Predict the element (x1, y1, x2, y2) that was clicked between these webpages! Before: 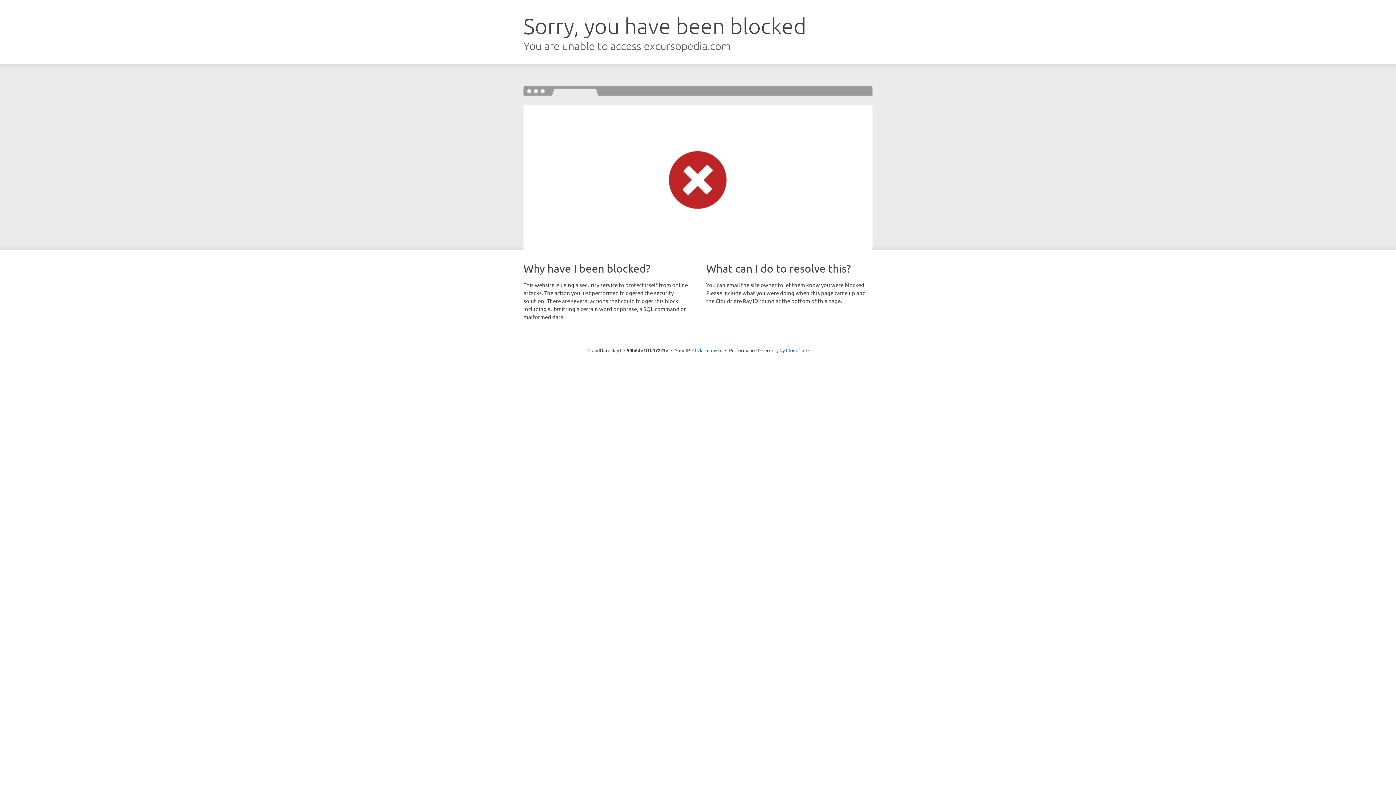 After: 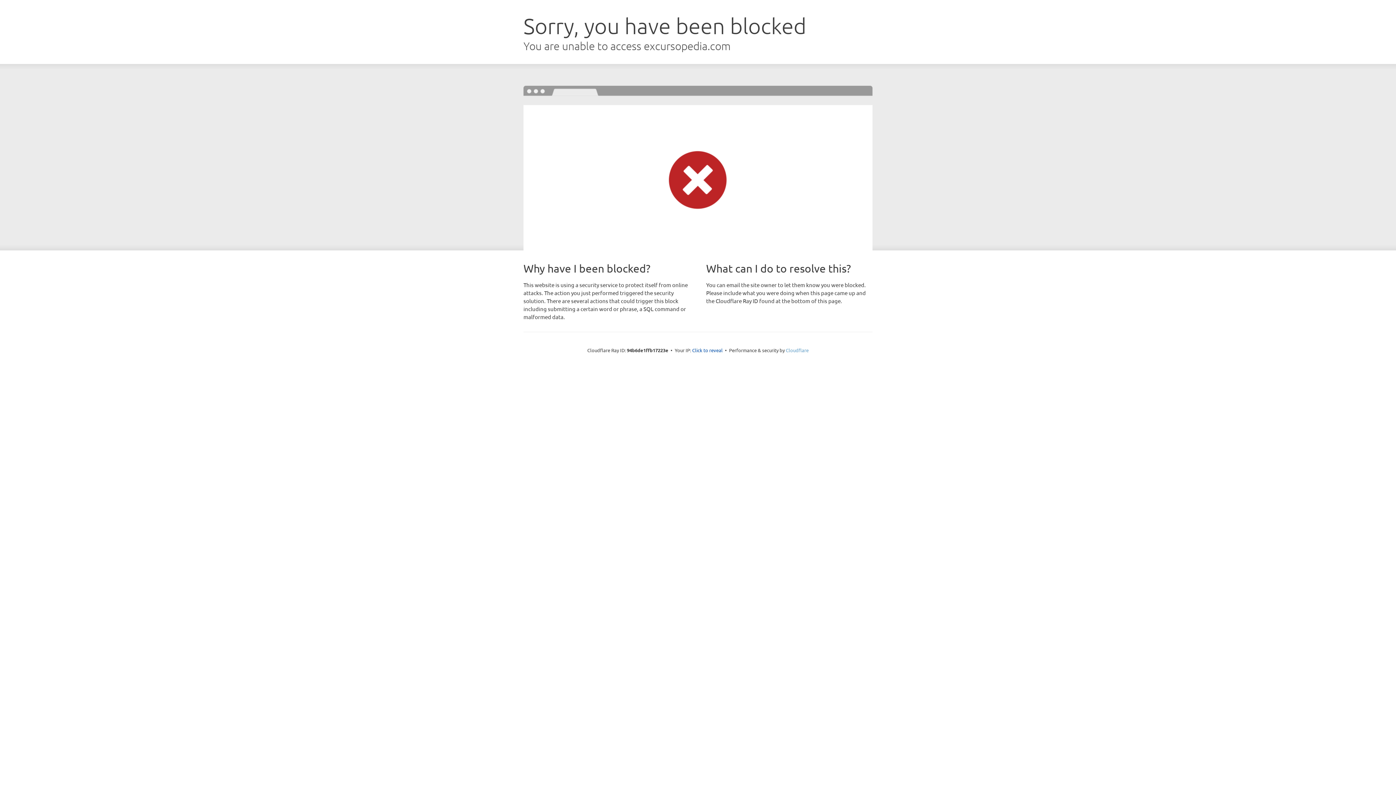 Action: label: Cloudflare bbox: (786, 347, 808, 353)